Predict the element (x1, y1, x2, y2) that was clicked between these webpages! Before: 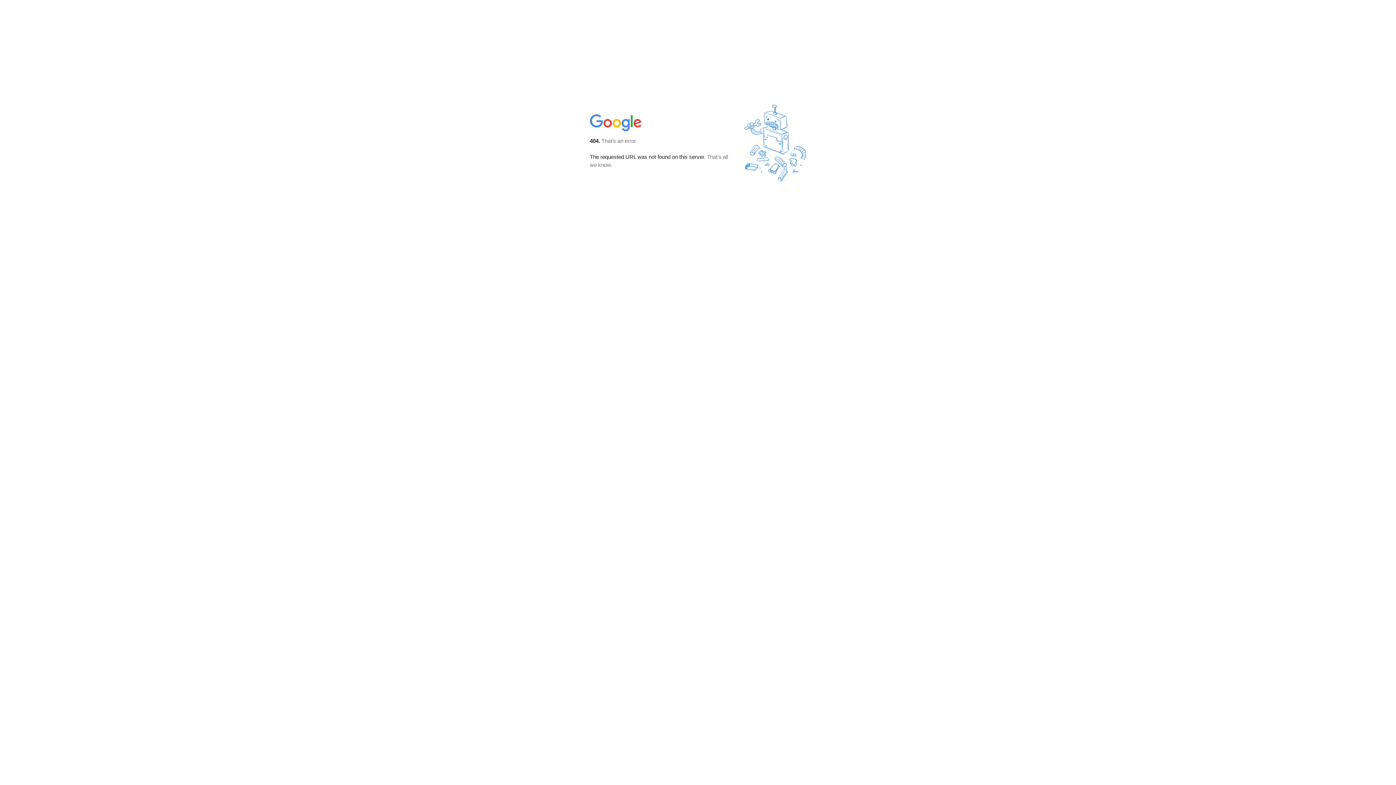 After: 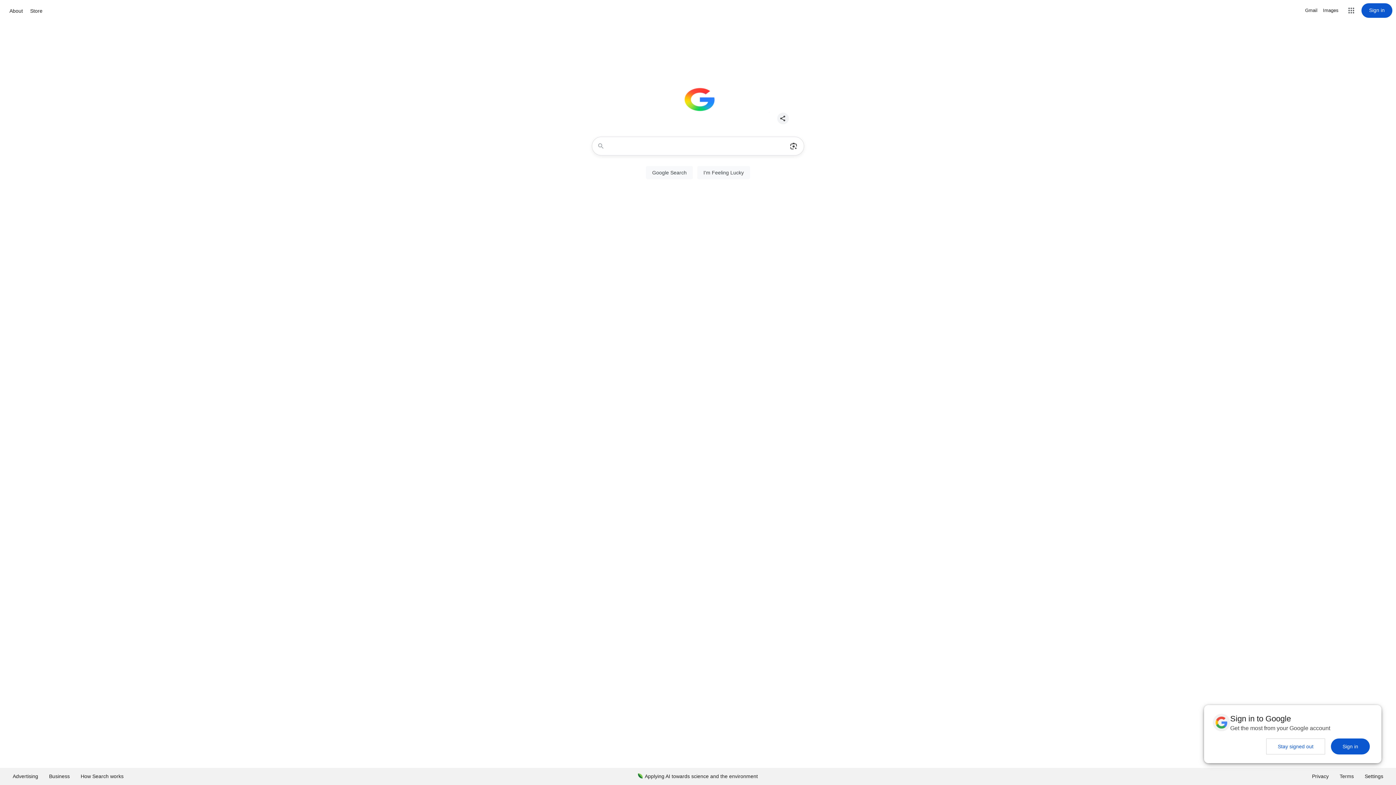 Action: bbox: (590, 127, 642, 134)